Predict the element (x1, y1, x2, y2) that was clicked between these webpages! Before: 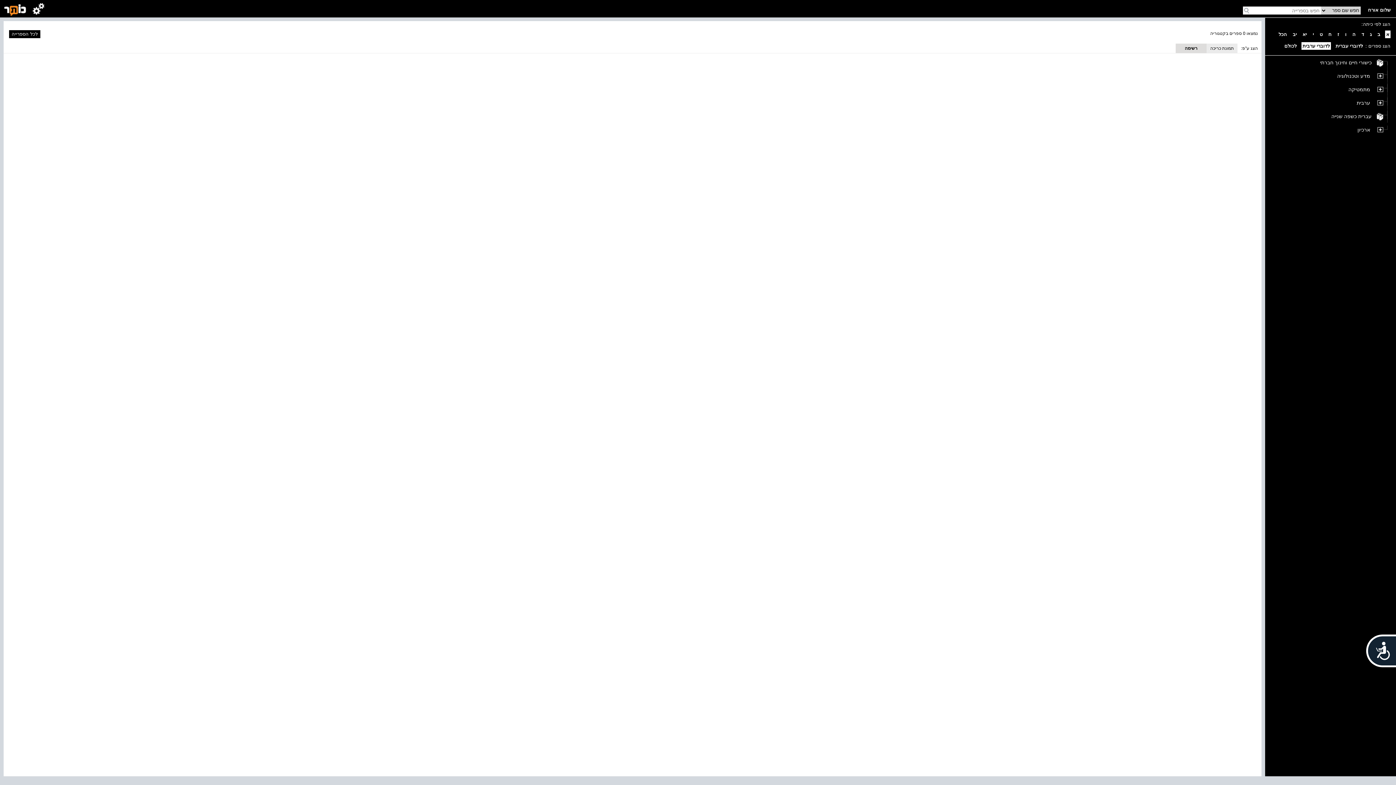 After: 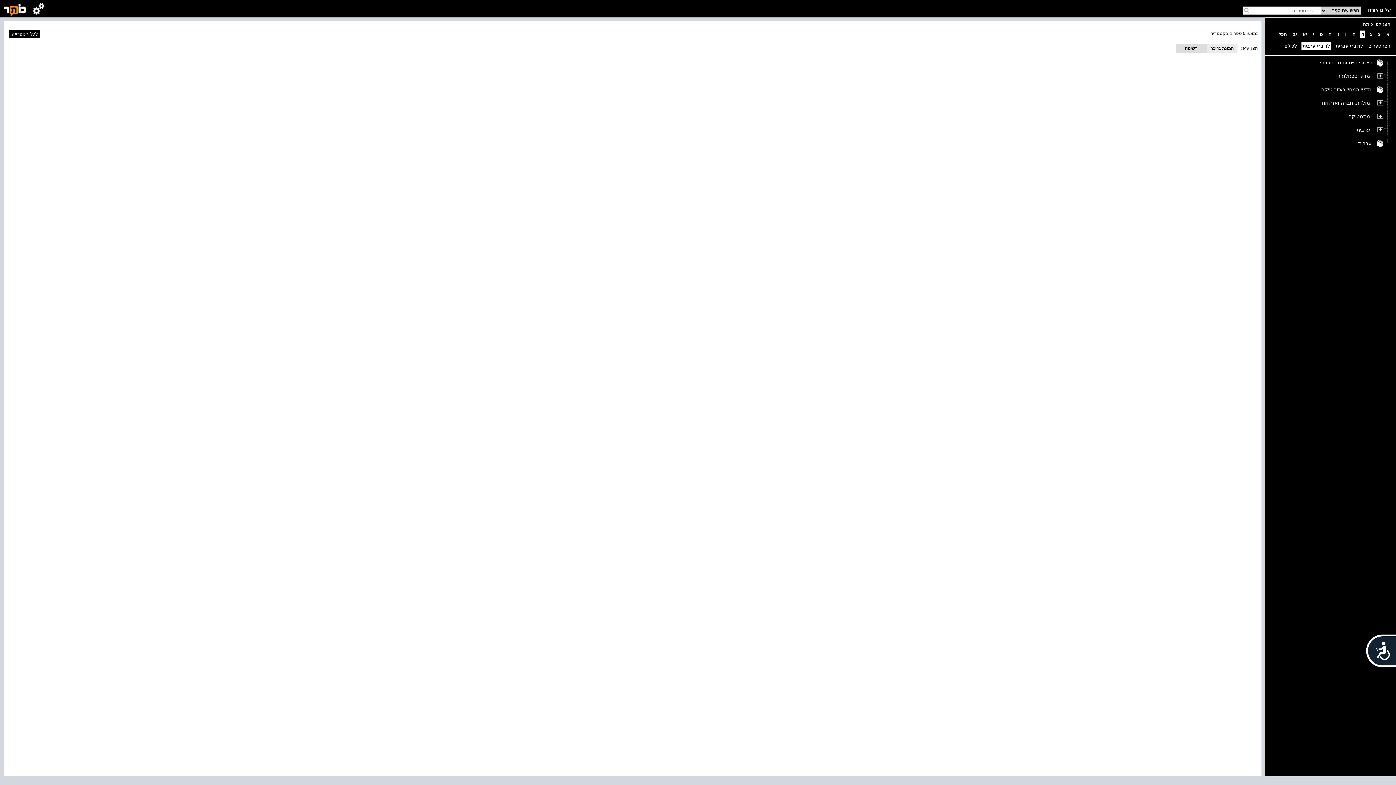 Action: bbox: (1360, 30, 1365, 38) label: ד